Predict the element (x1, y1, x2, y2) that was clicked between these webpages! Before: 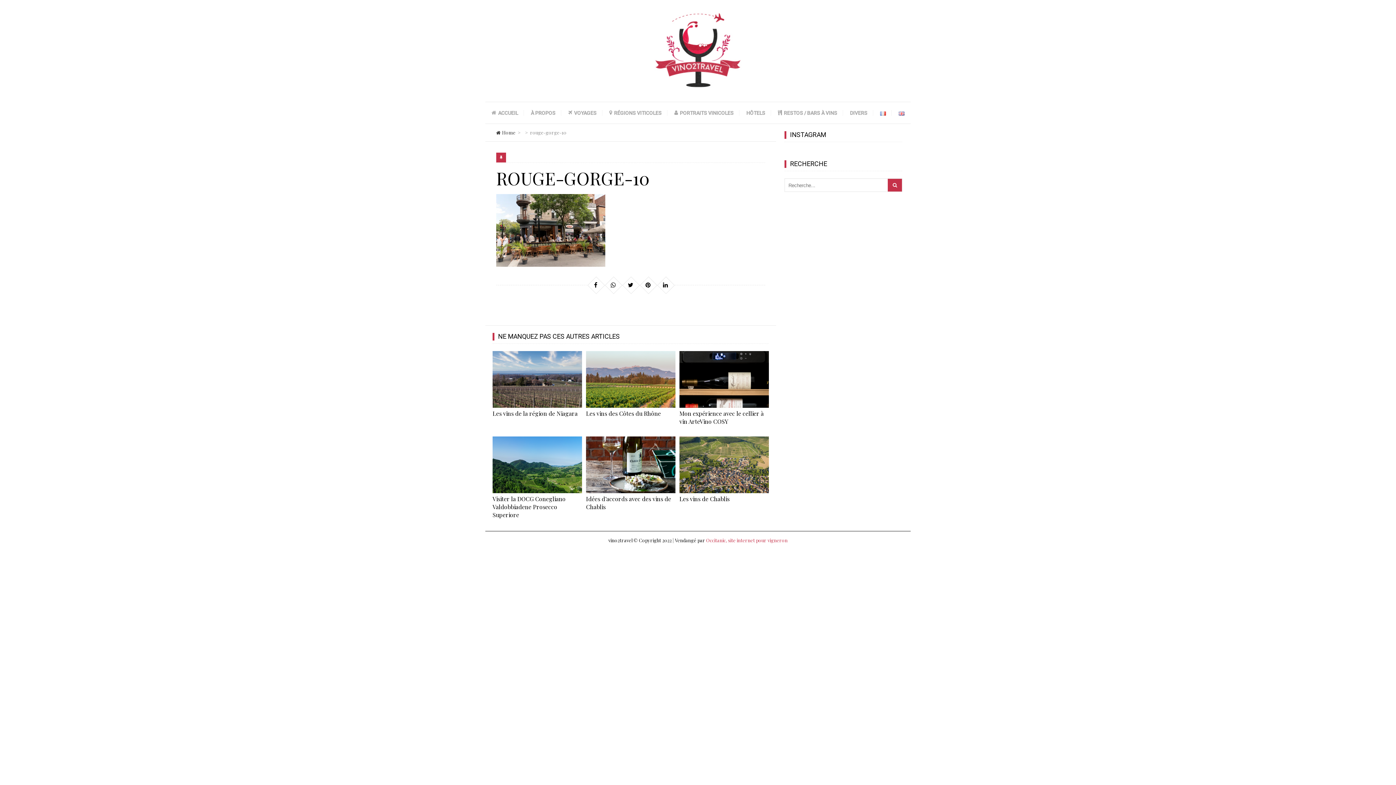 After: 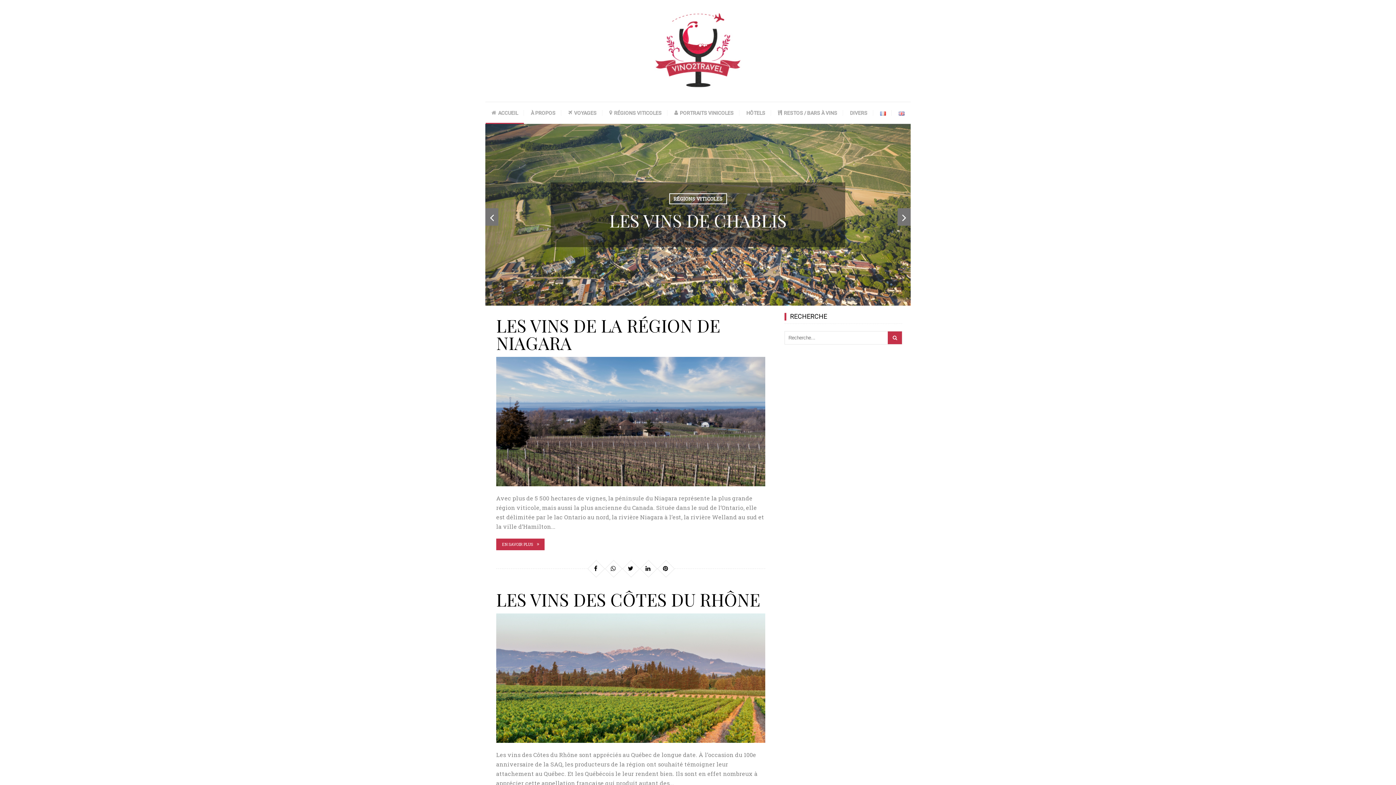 Action: bbox: (492, 436, 582, 493)